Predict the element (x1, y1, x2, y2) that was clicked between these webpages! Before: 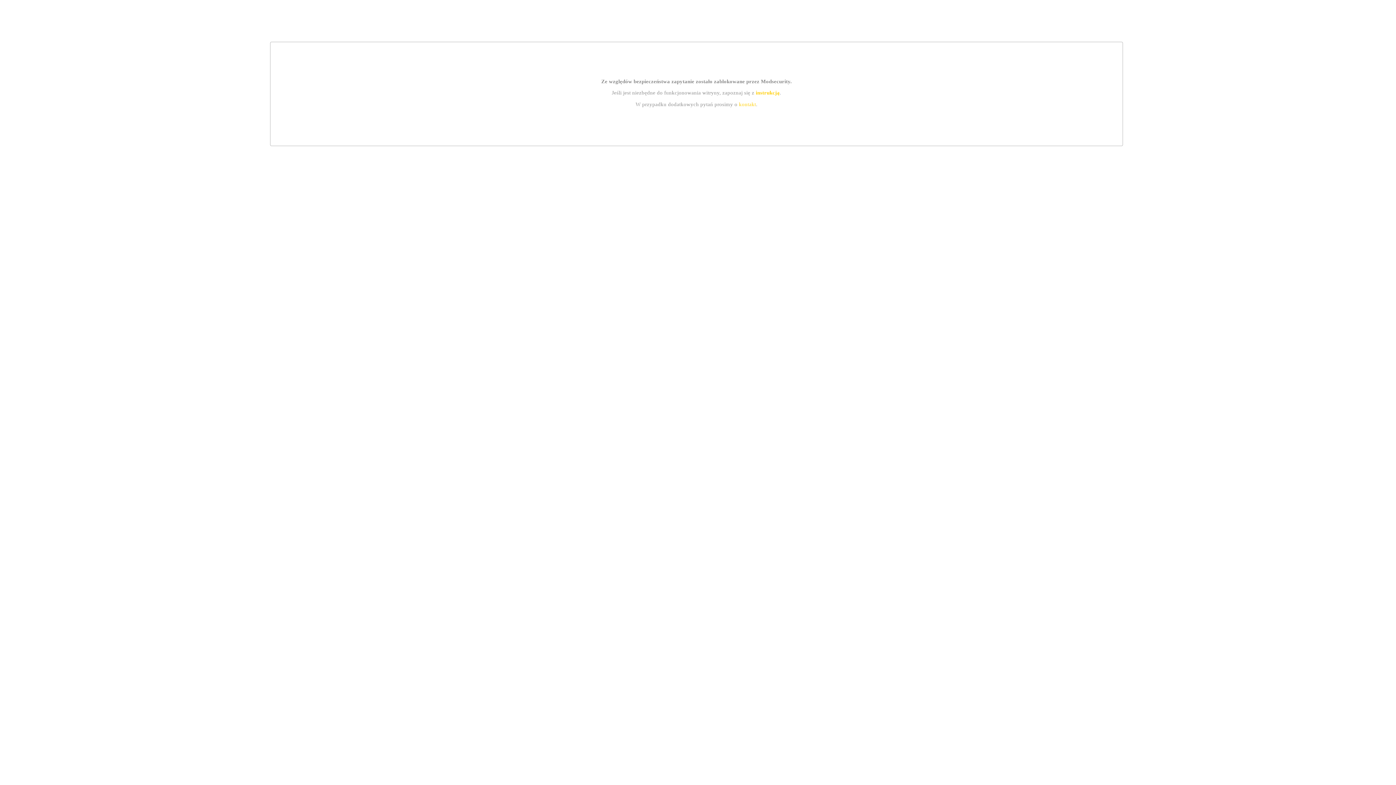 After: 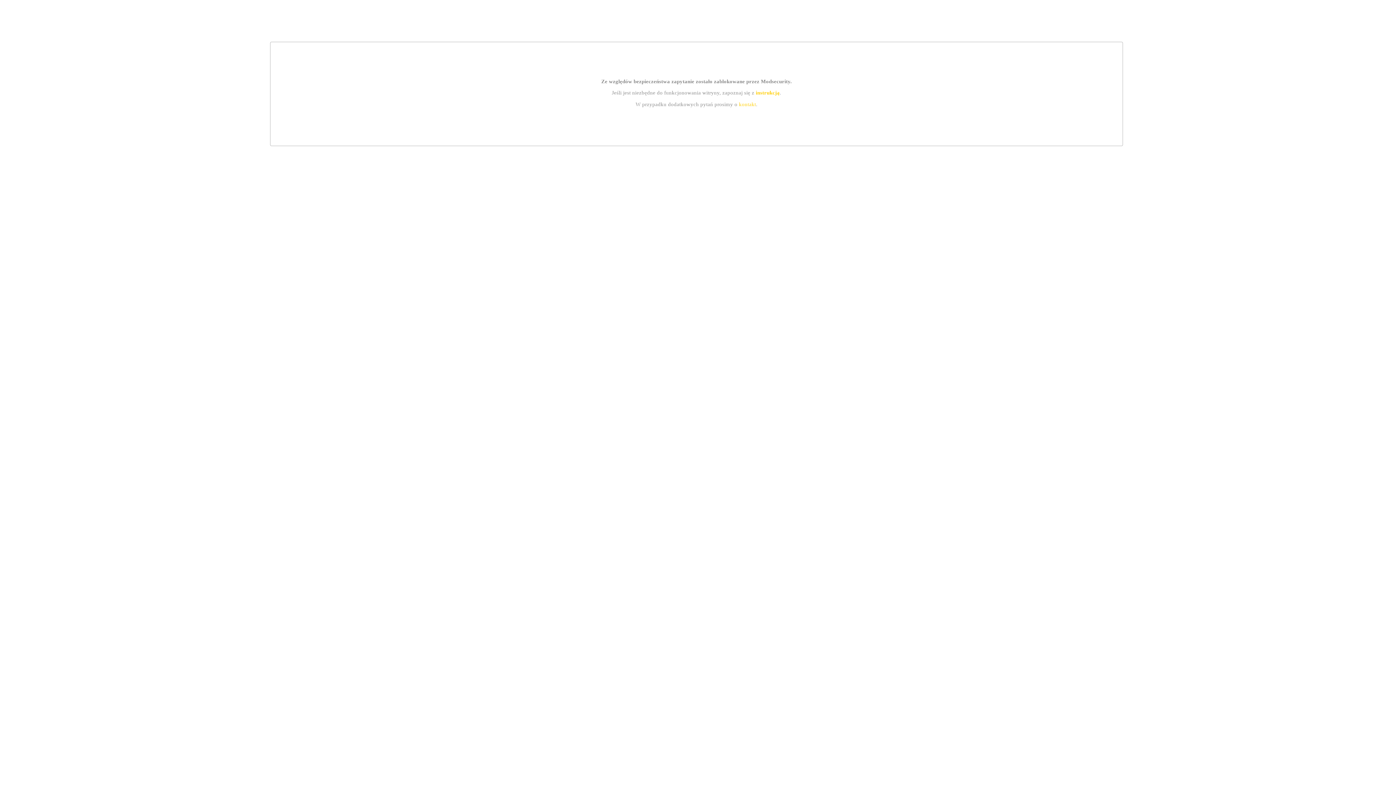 Action: bbox: (739, 101, 756, 107) label: kontakt